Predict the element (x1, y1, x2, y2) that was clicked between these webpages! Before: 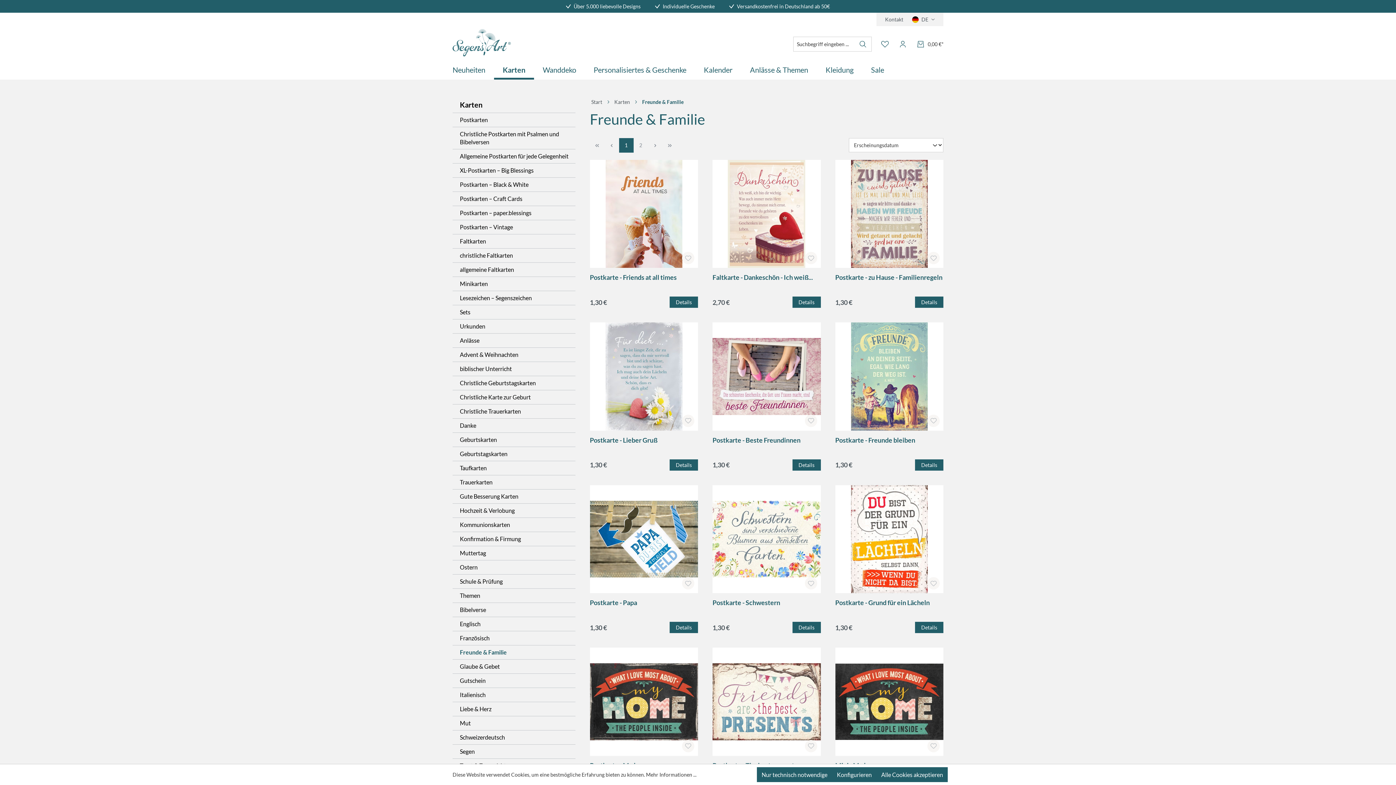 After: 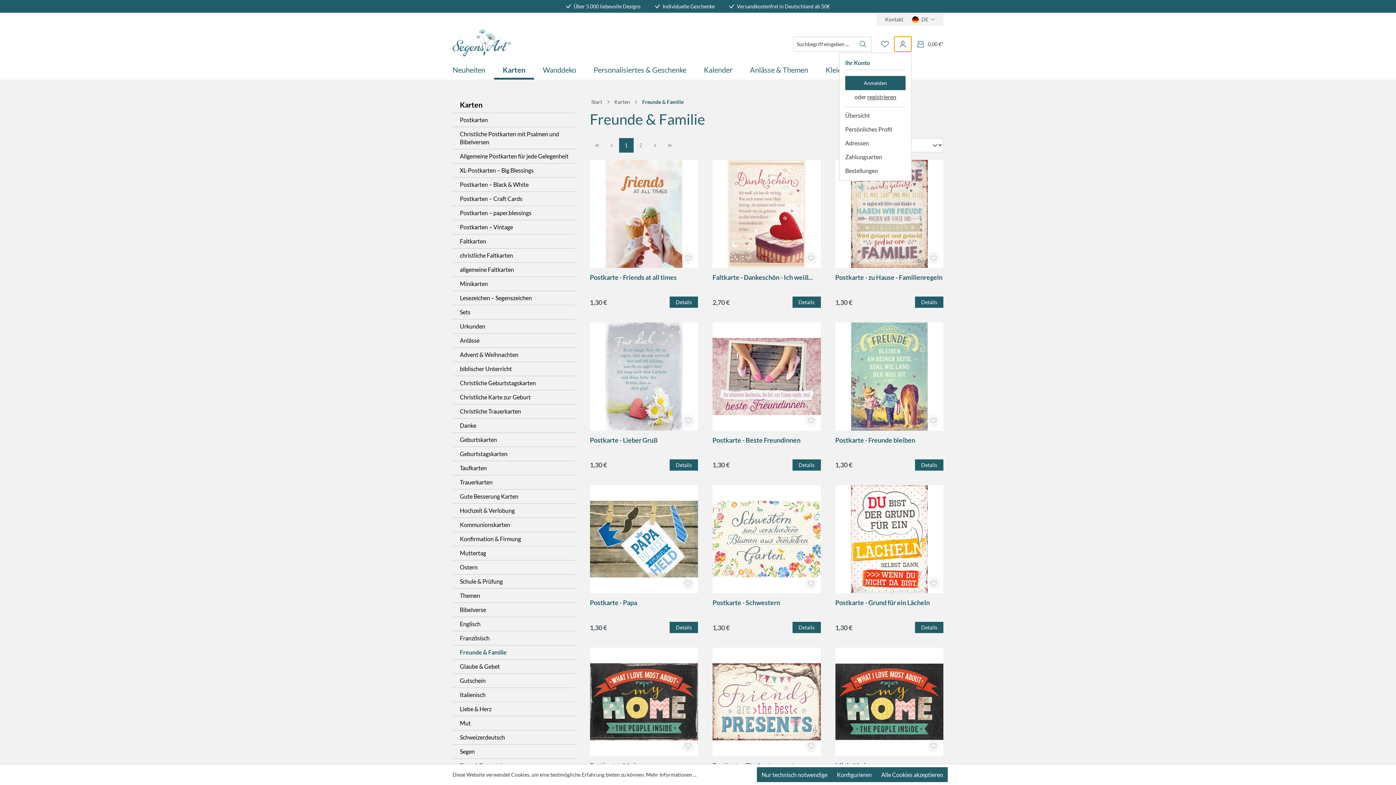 Action: bbox: (894, 36, 912, 51) label: Ihr Konto